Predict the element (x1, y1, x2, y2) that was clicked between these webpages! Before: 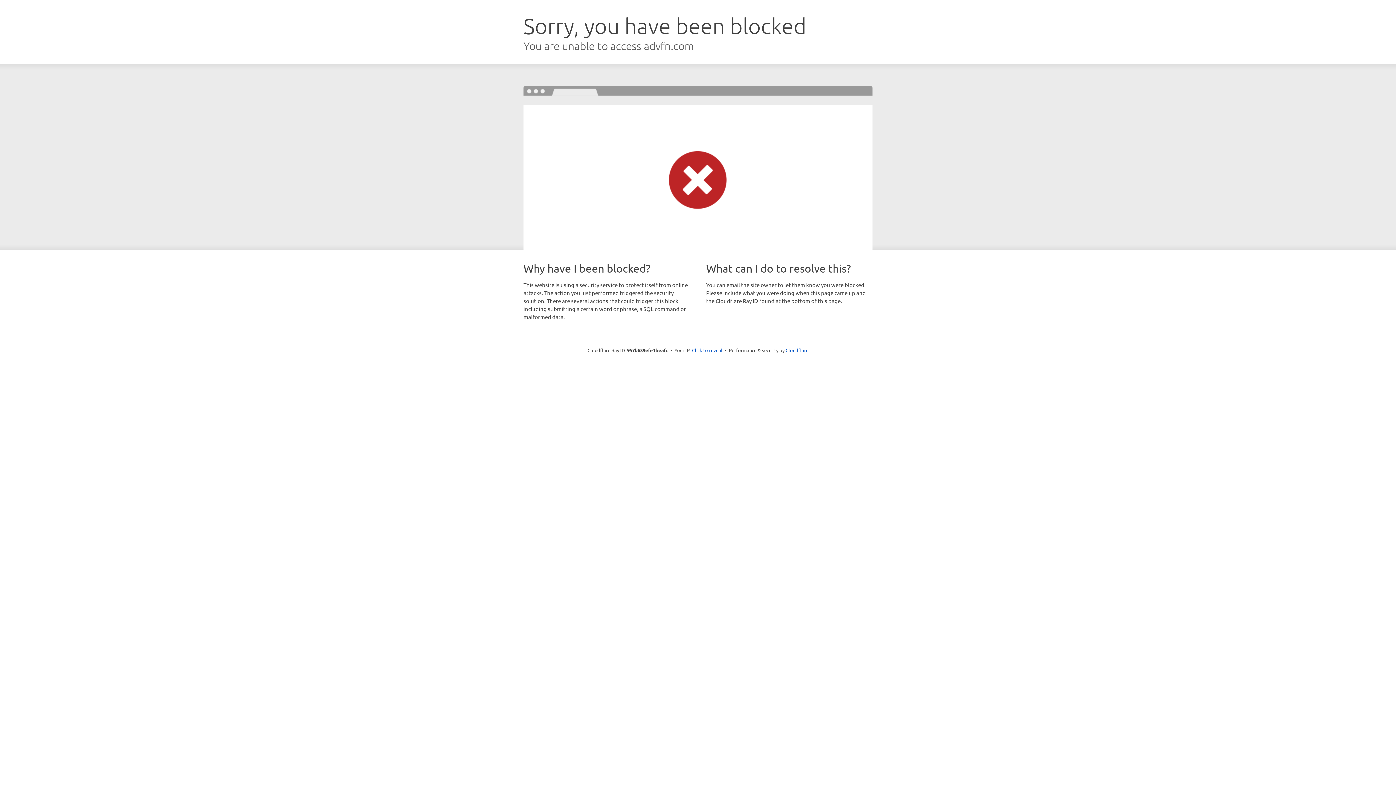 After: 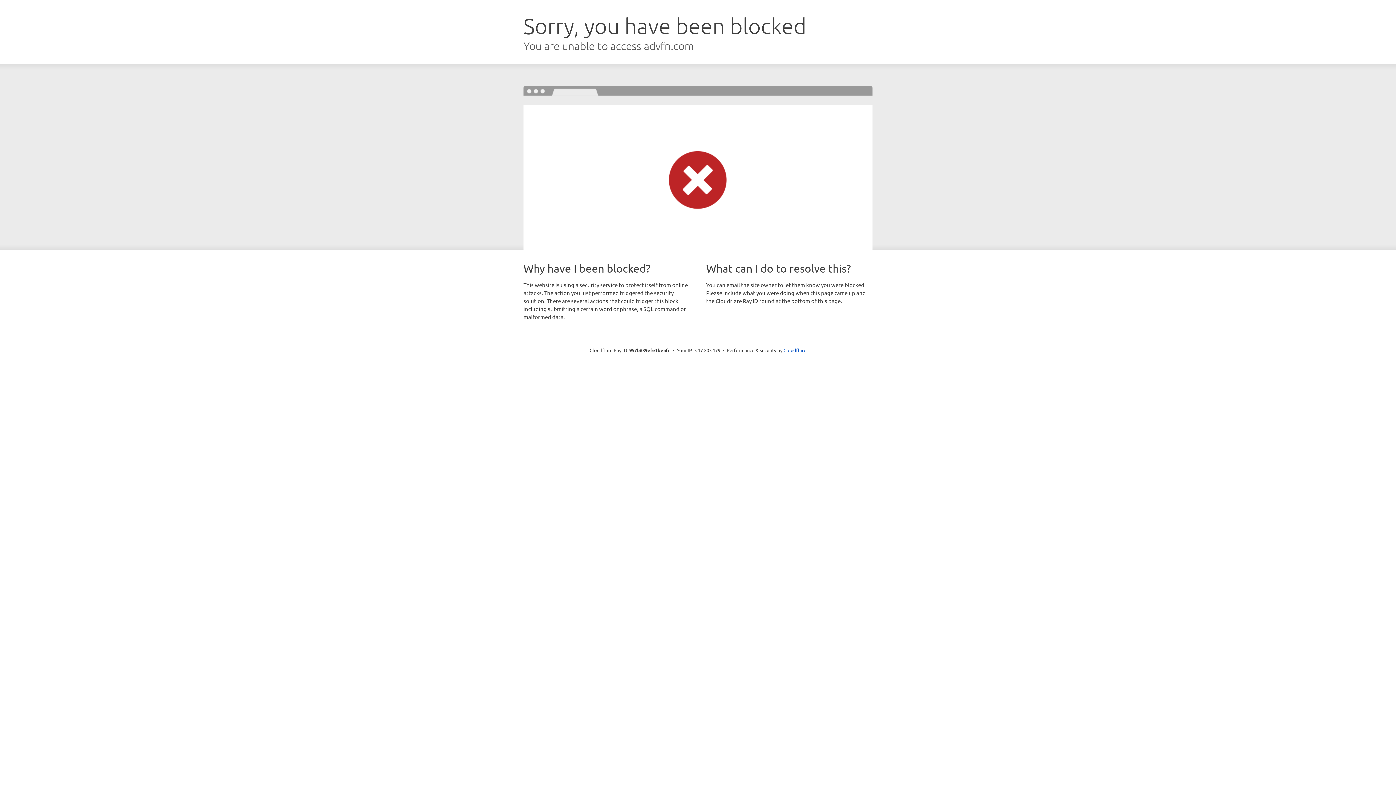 Action: label: Click to reveal bbox: (692, 346, 722, 353)